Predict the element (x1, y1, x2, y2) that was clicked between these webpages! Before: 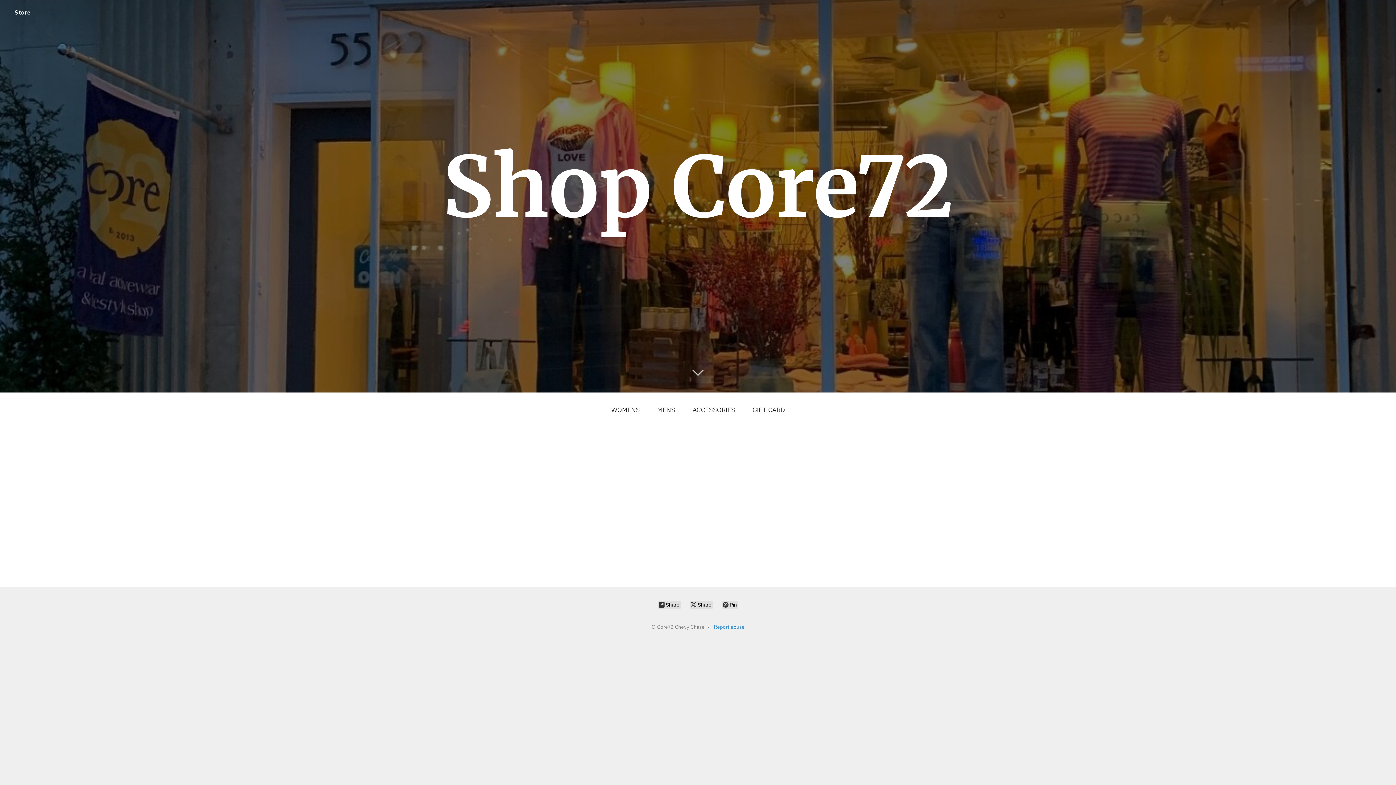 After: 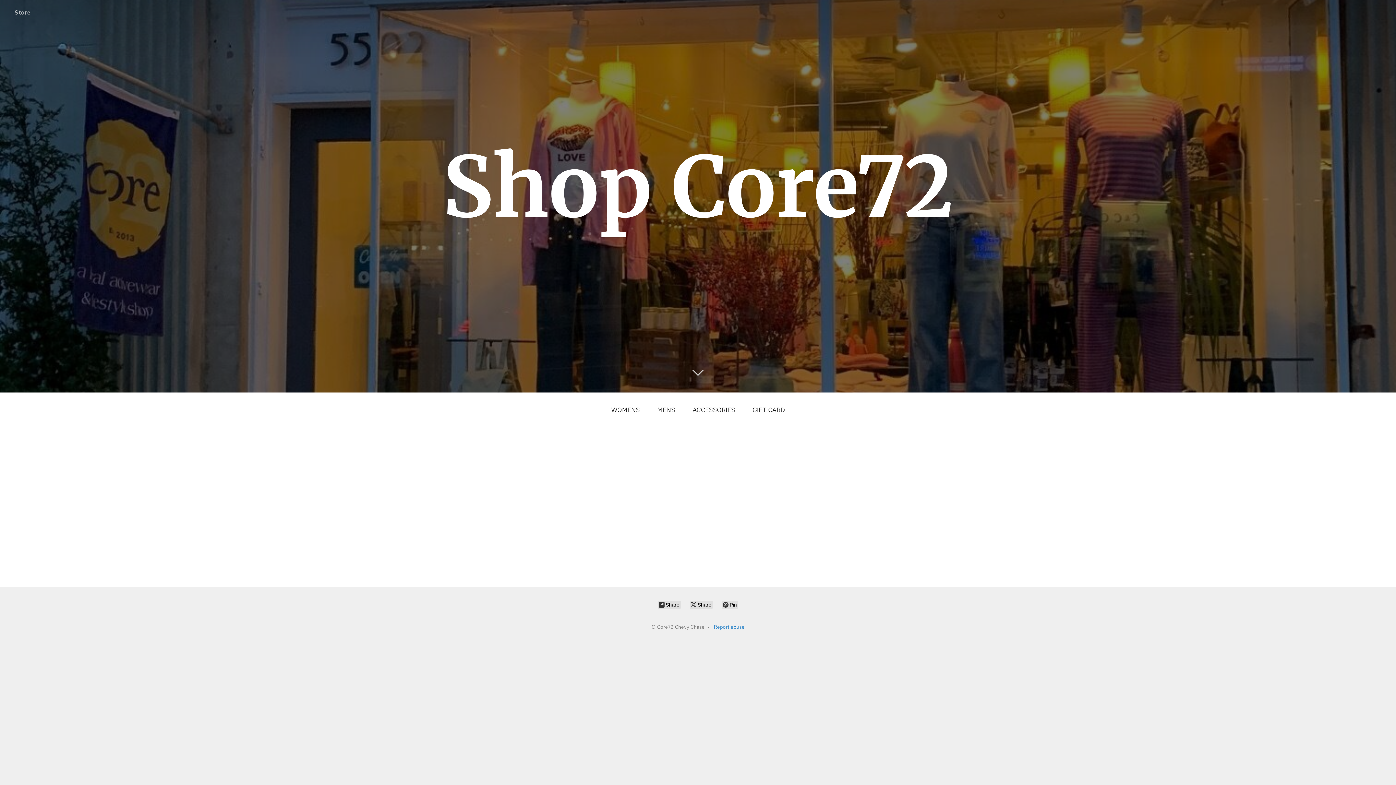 Action: bbox: (9, 7, 36, 17) label: Store